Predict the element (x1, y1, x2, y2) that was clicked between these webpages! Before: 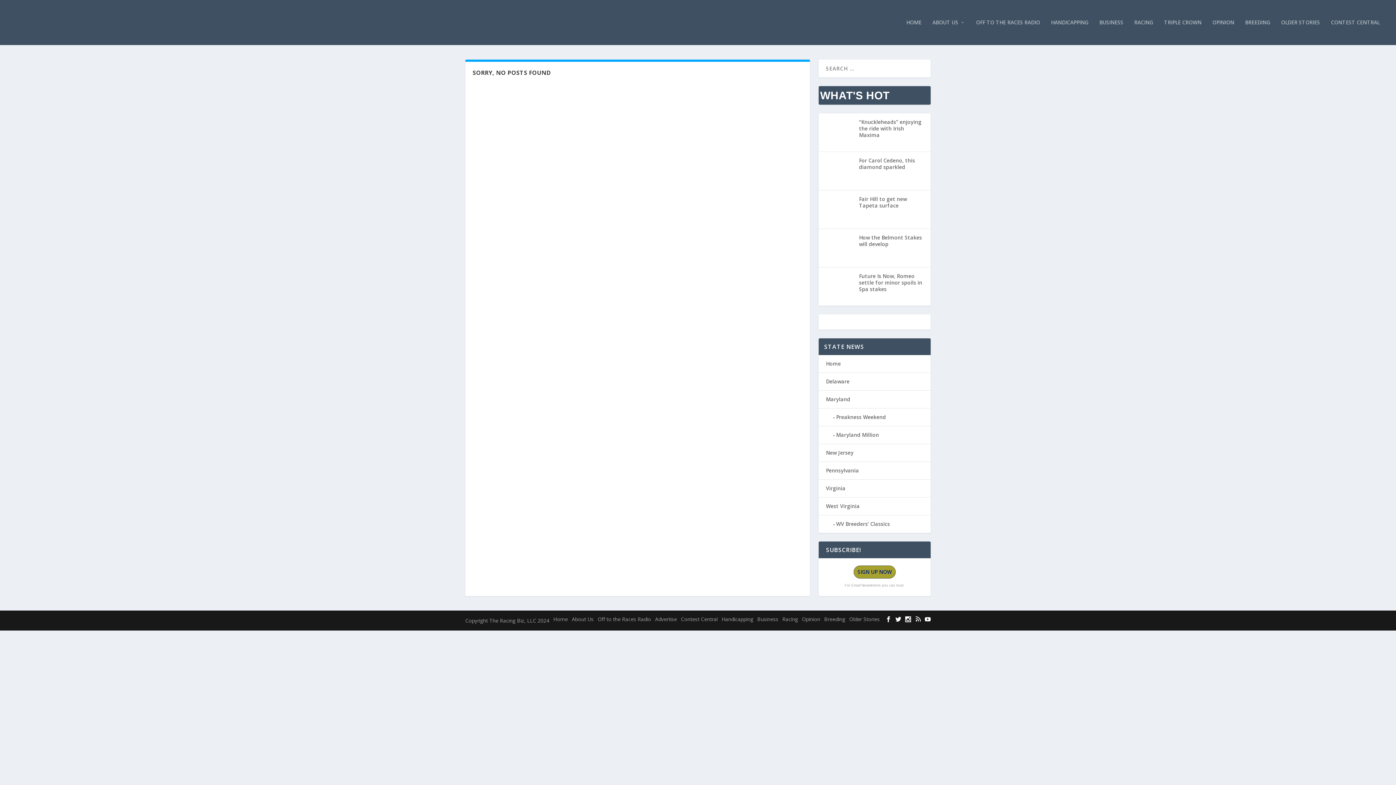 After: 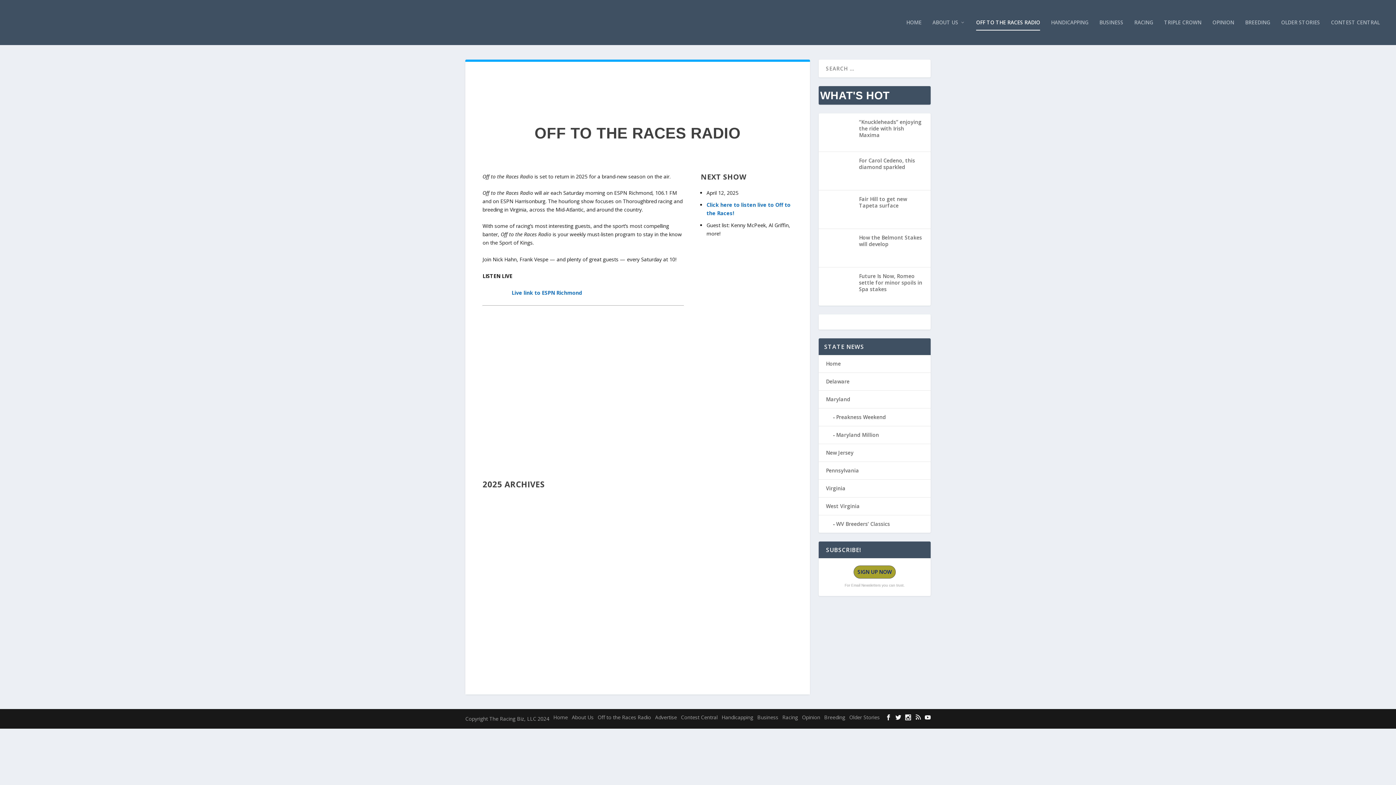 Action: bbox: (597, 615, 651, 622) label: Off to the Races Radio